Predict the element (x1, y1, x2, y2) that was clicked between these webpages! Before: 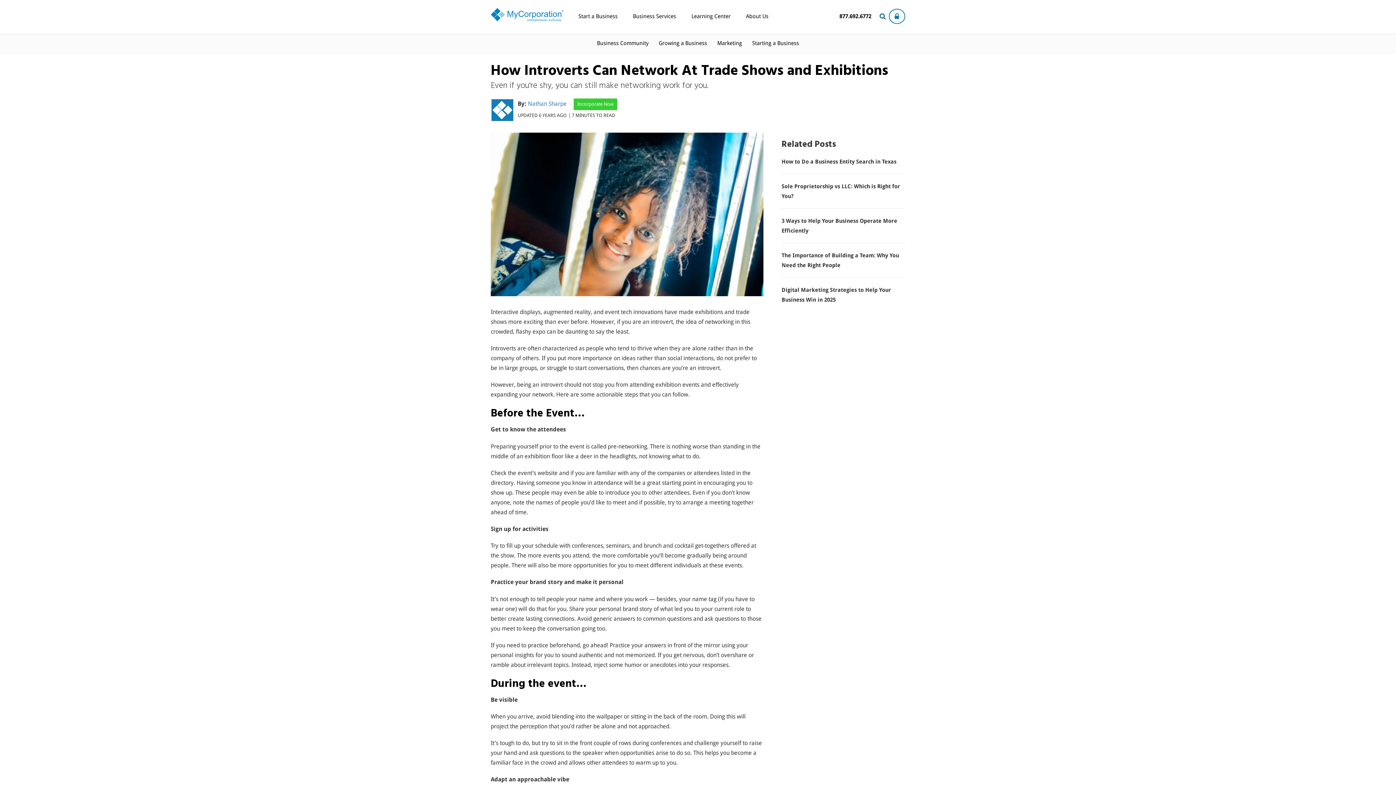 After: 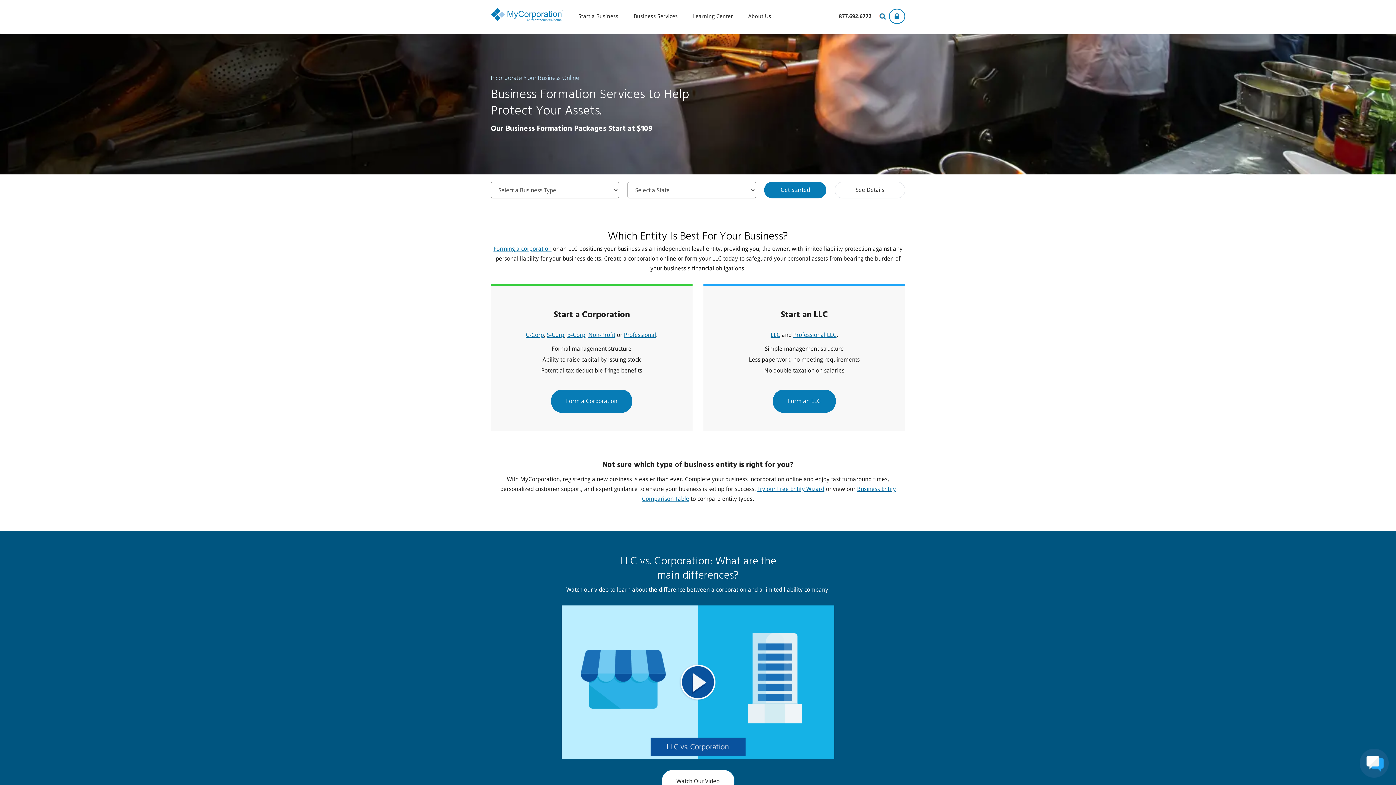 Action: bbox: (573, 98, 617, 110) label: Incorporate Now